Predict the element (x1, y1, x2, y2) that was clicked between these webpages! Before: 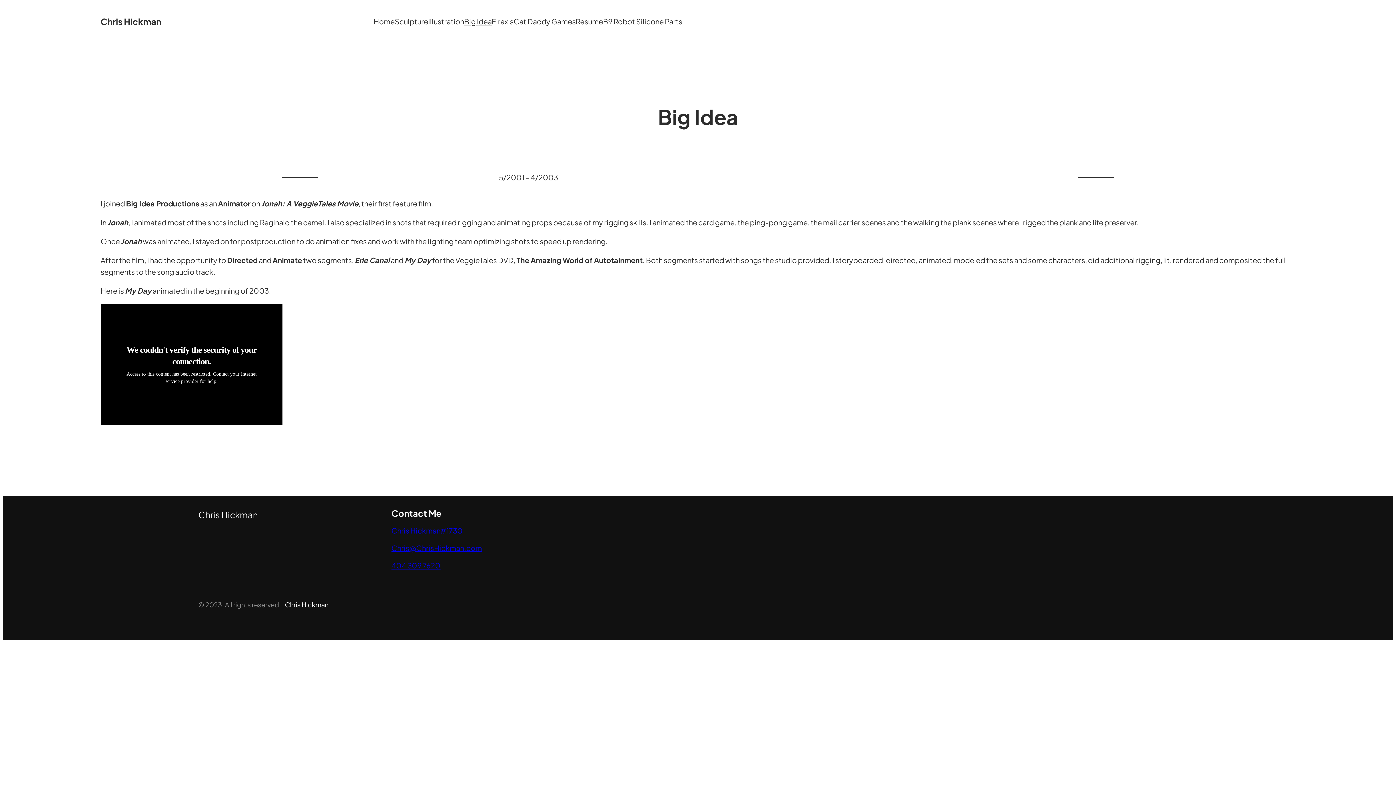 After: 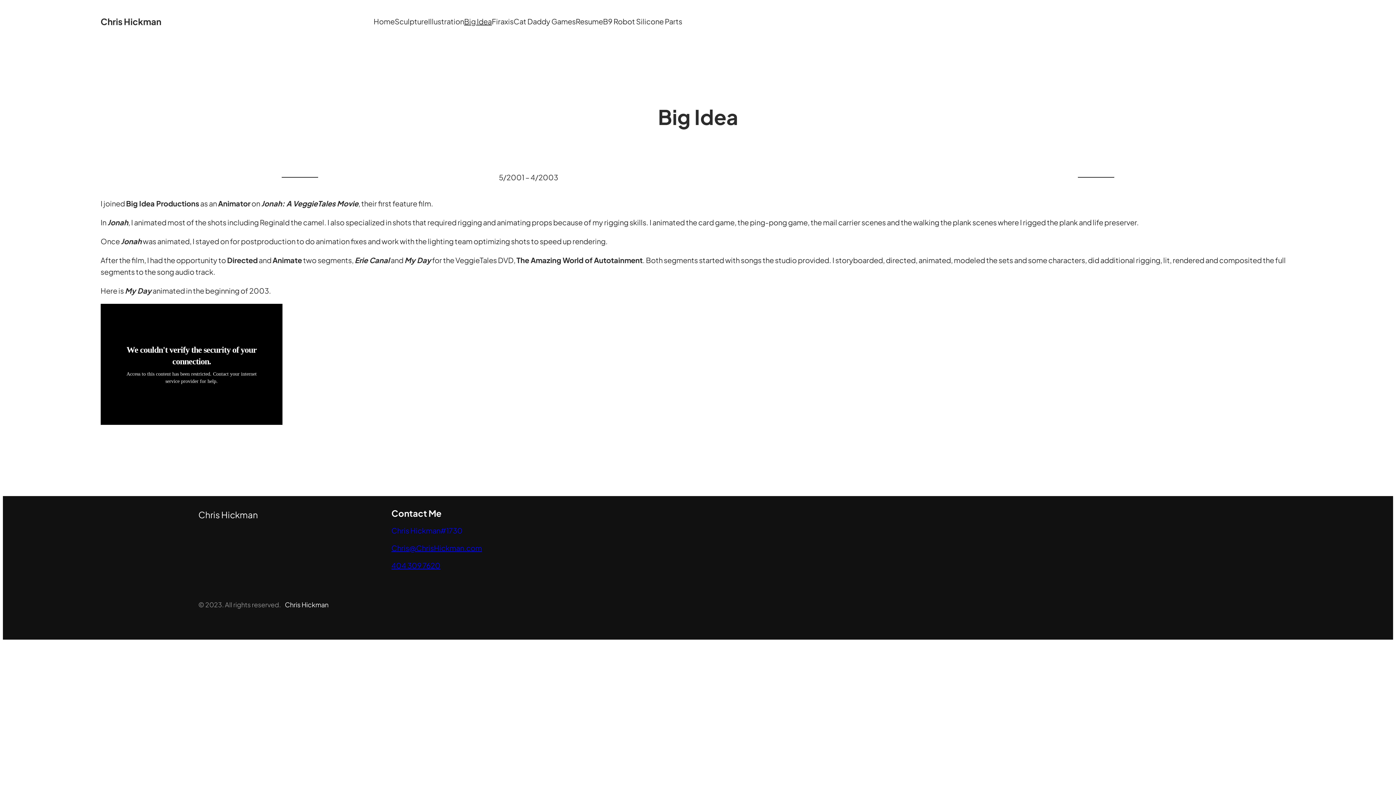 Action: bbox: (464, 15, 491, 27) label: Big Idea